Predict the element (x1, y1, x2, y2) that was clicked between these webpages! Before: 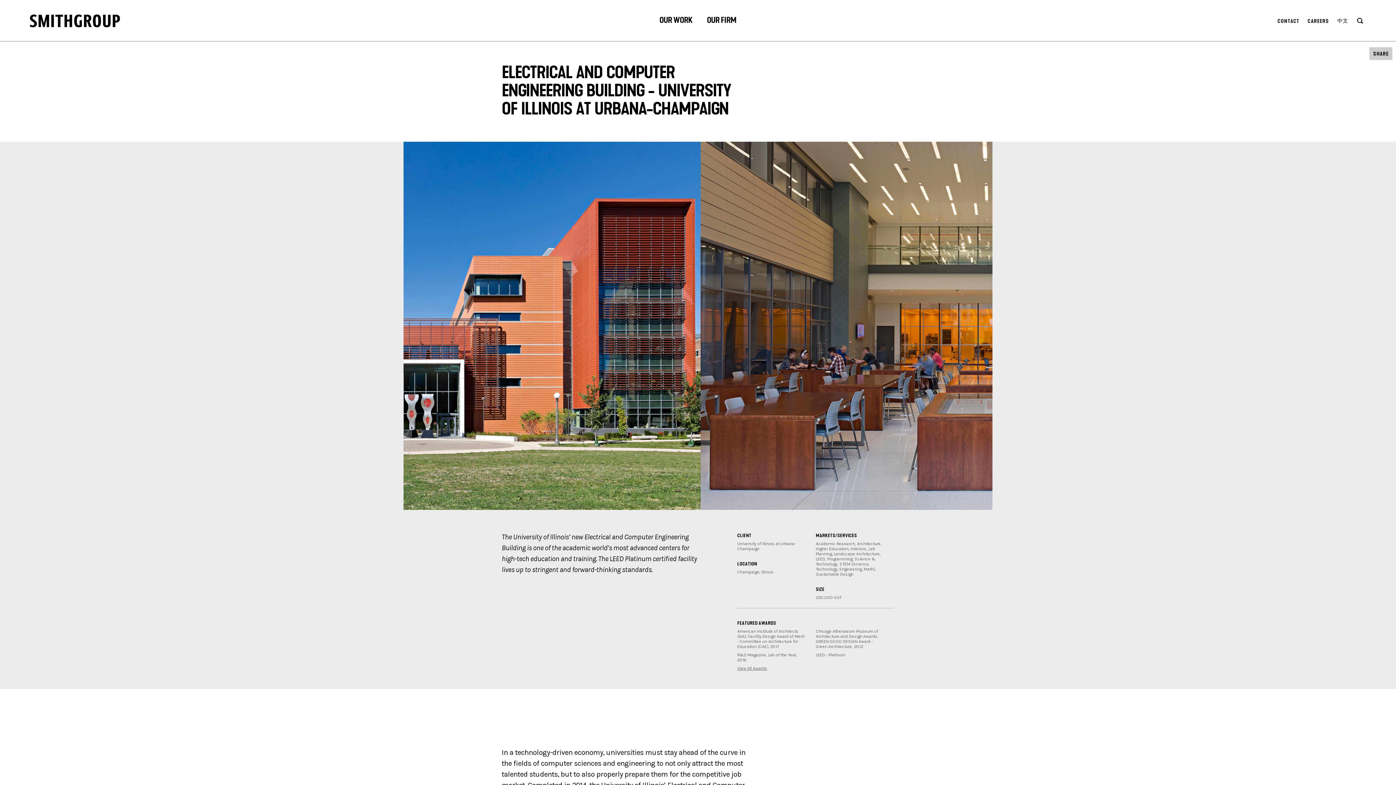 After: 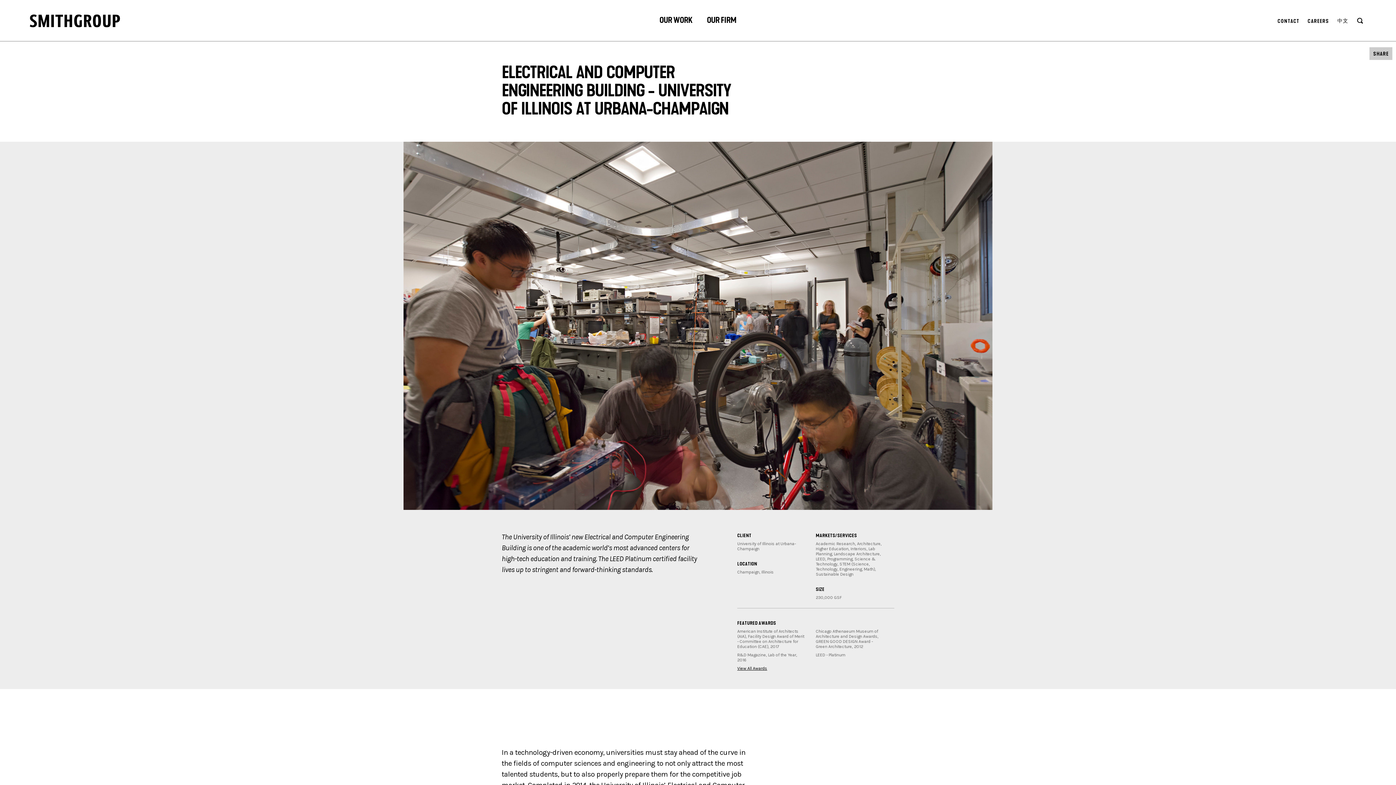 Action: label: View All Awards bbox: (737, 666, 767, 671)